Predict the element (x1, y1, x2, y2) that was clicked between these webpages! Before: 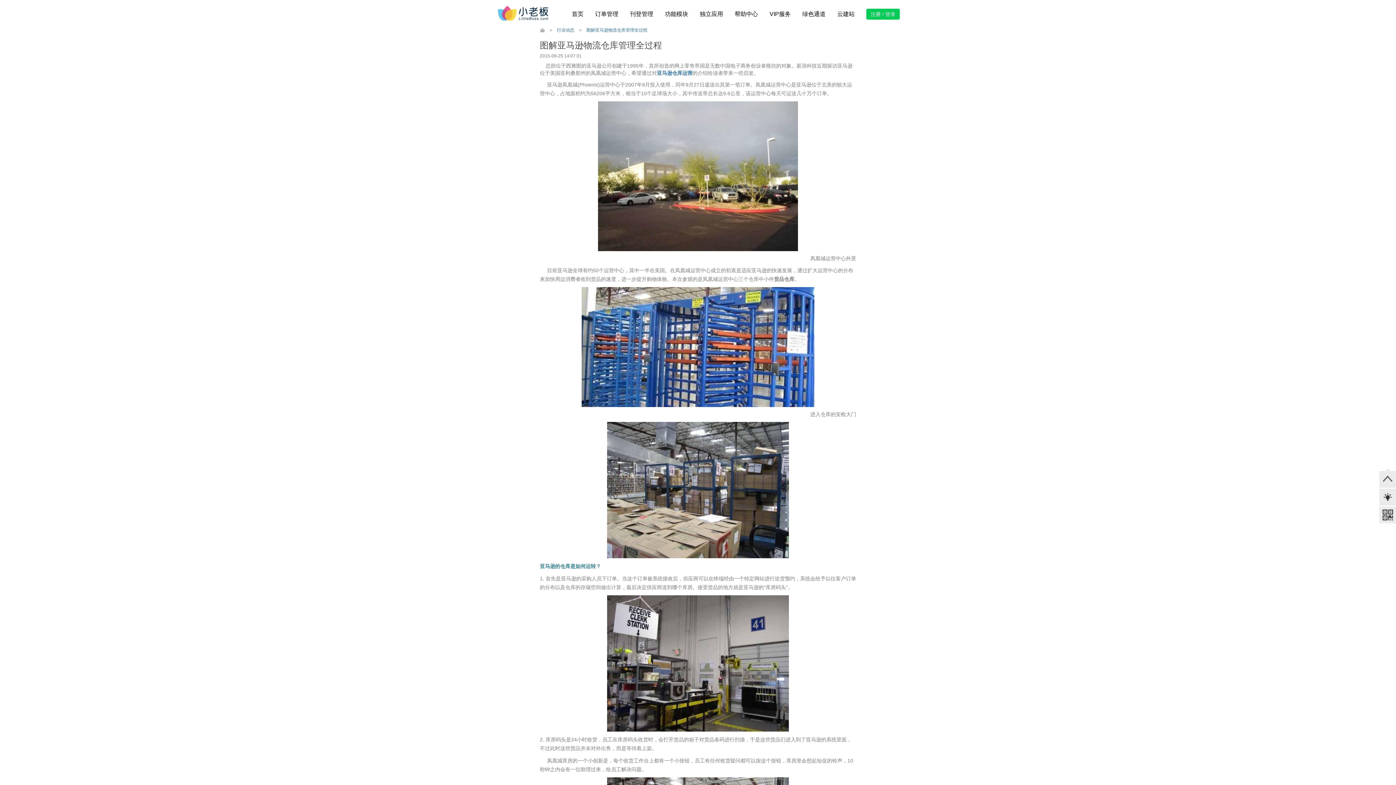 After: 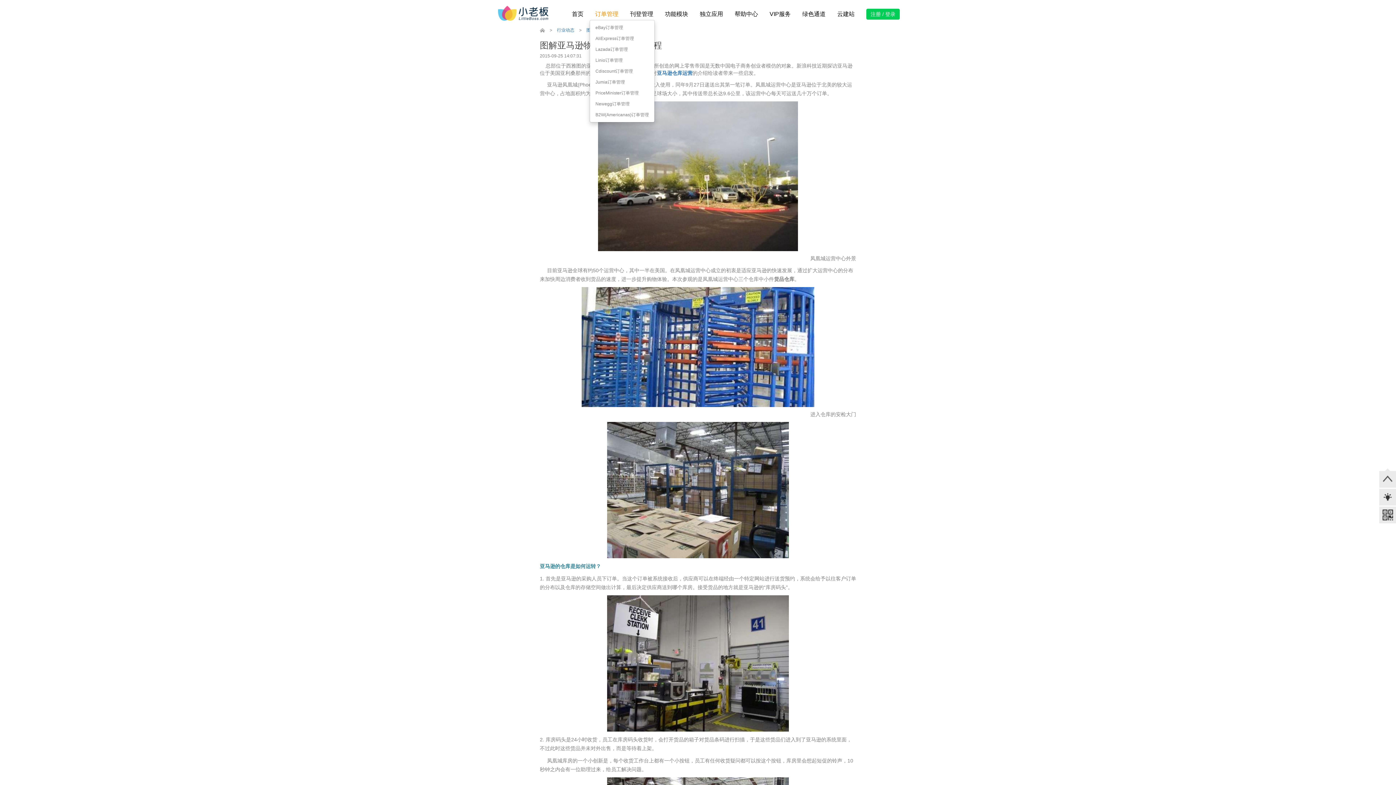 Action: bbox: (590, 8, 622, 19) label: 订单管理